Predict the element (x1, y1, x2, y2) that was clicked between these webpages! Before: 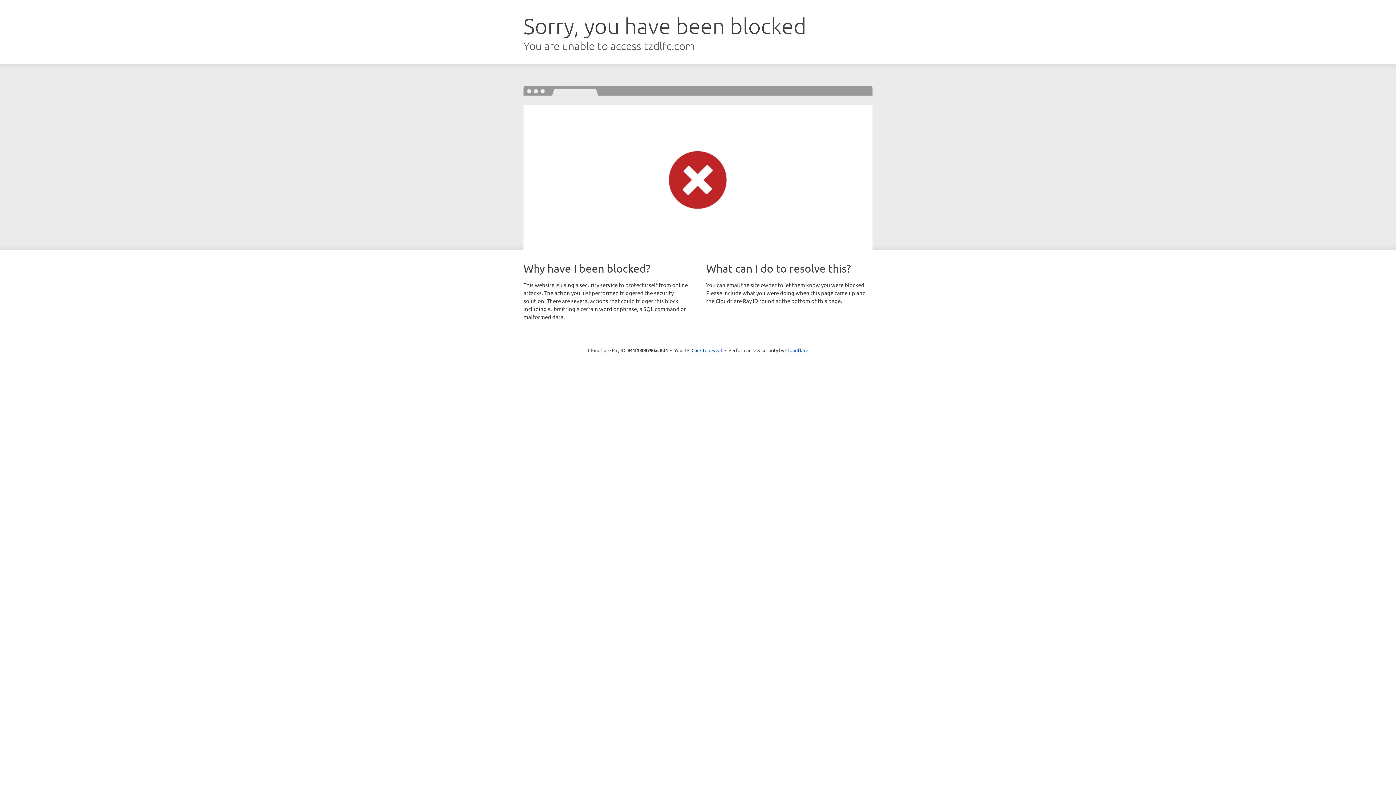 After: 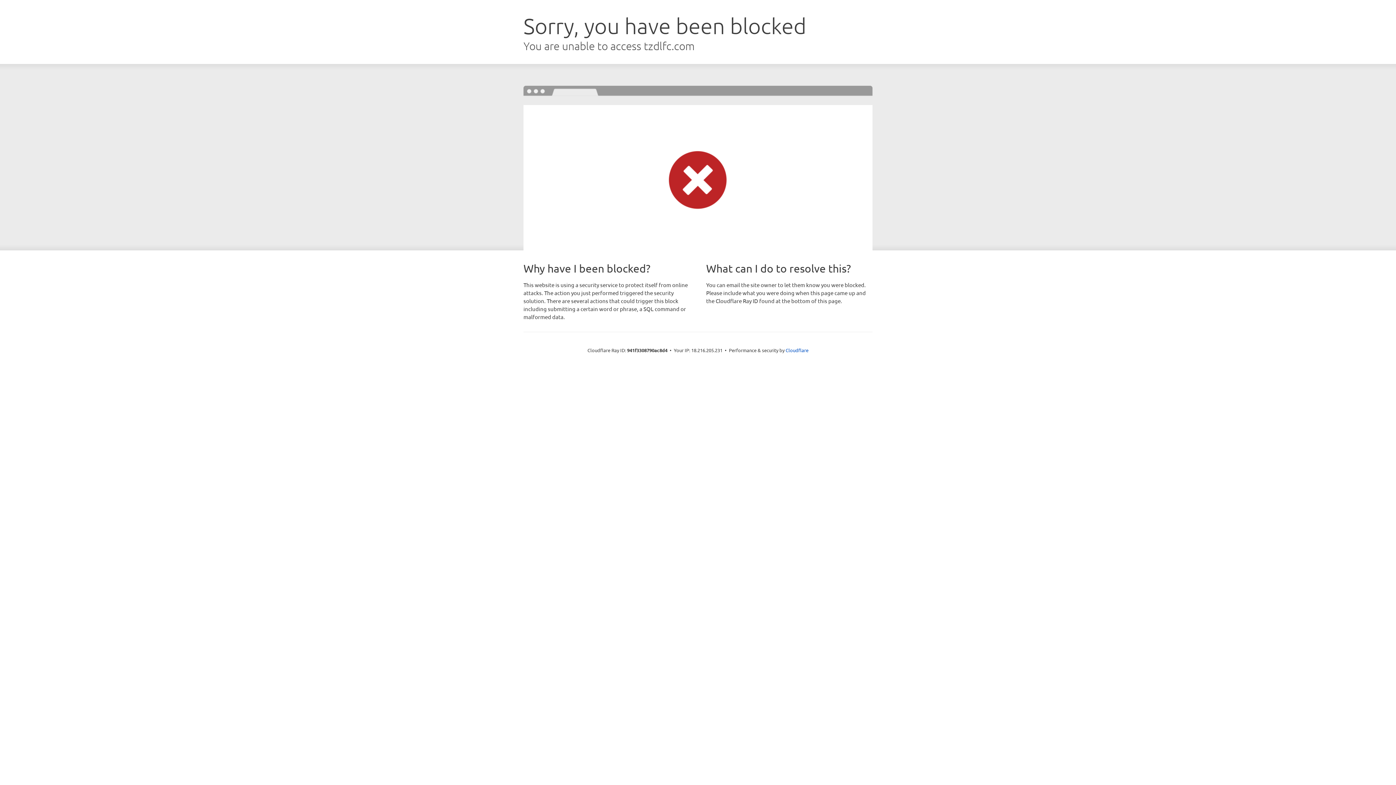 Action: label: Click to reveal bbox: (691, 346, 722, 353)